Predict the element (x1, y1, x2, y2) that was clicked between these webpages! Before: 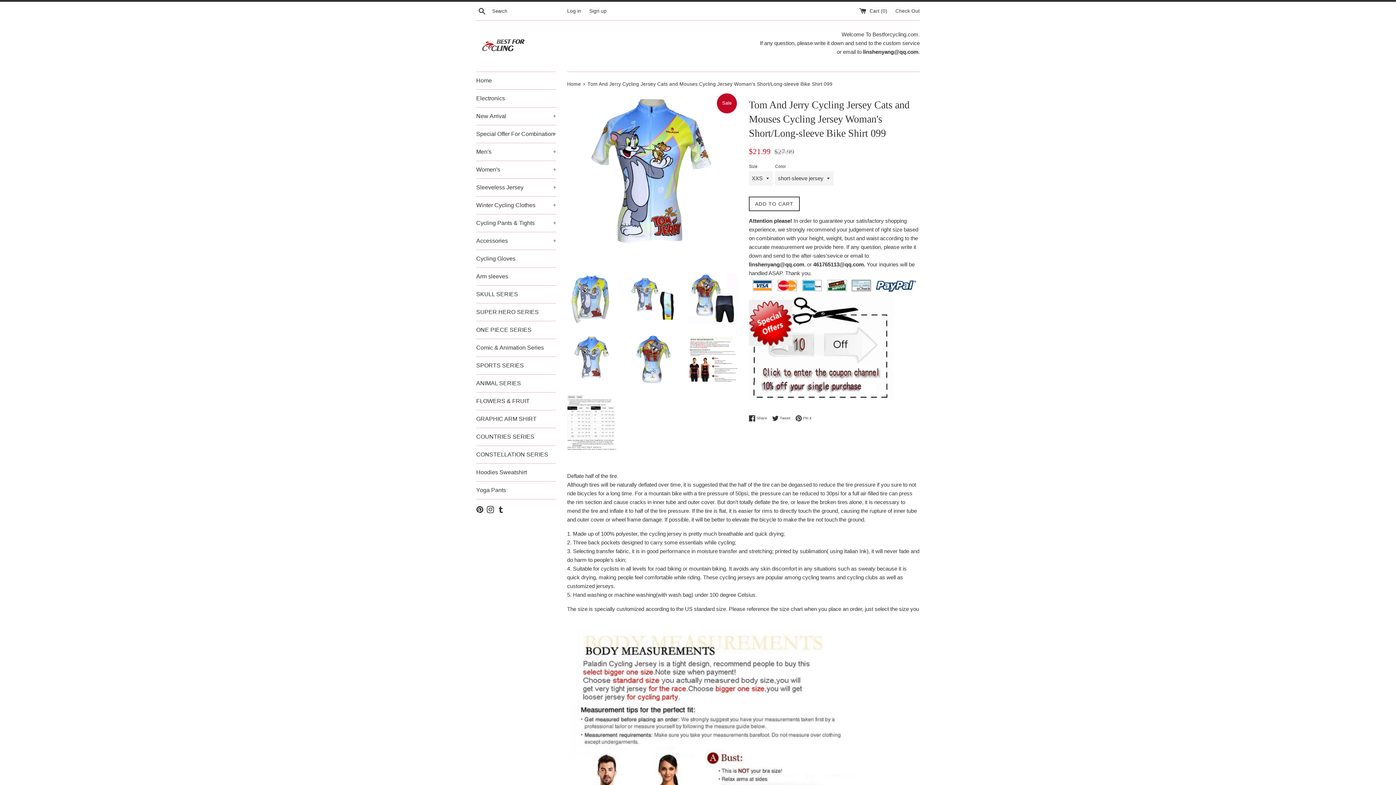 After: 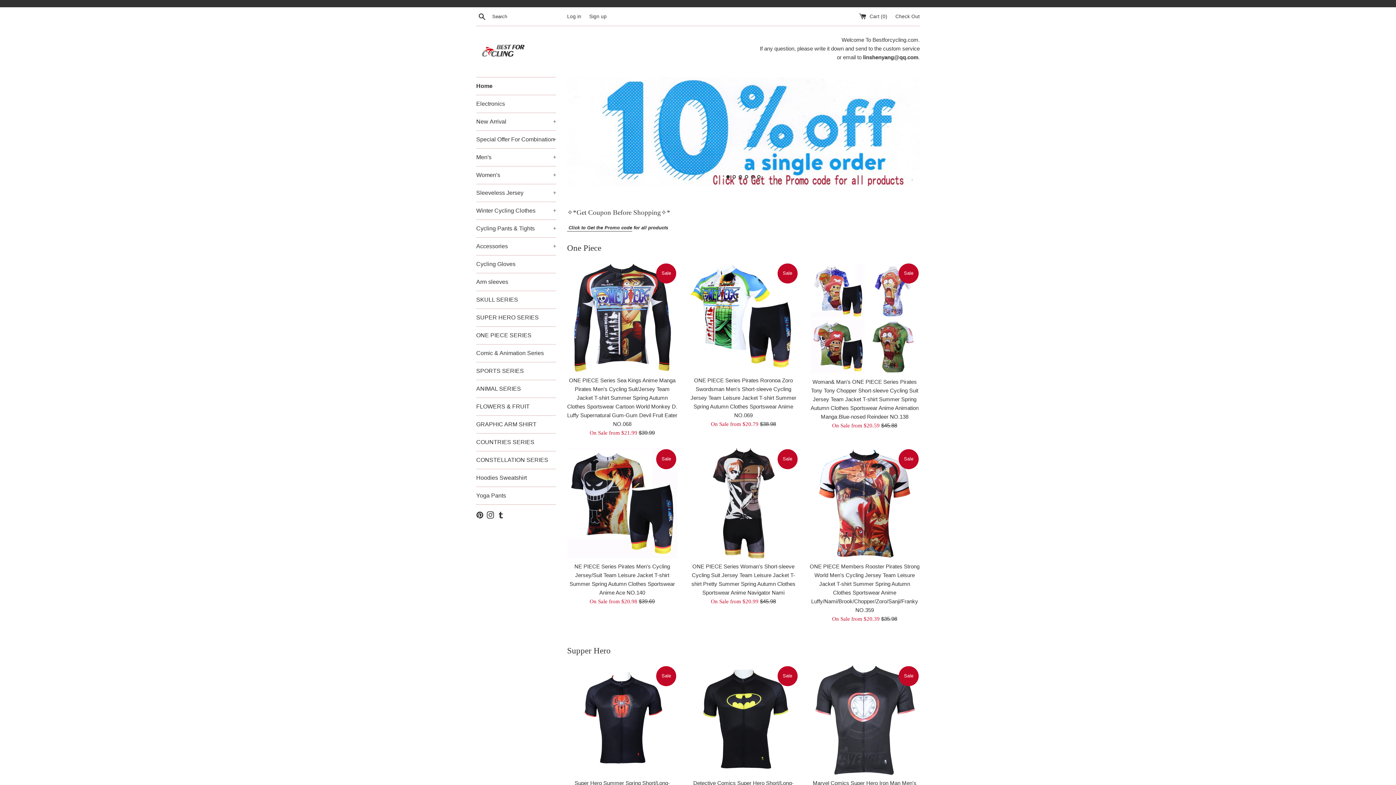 Action: label: Home bbox: (476, 72, 556, 89)